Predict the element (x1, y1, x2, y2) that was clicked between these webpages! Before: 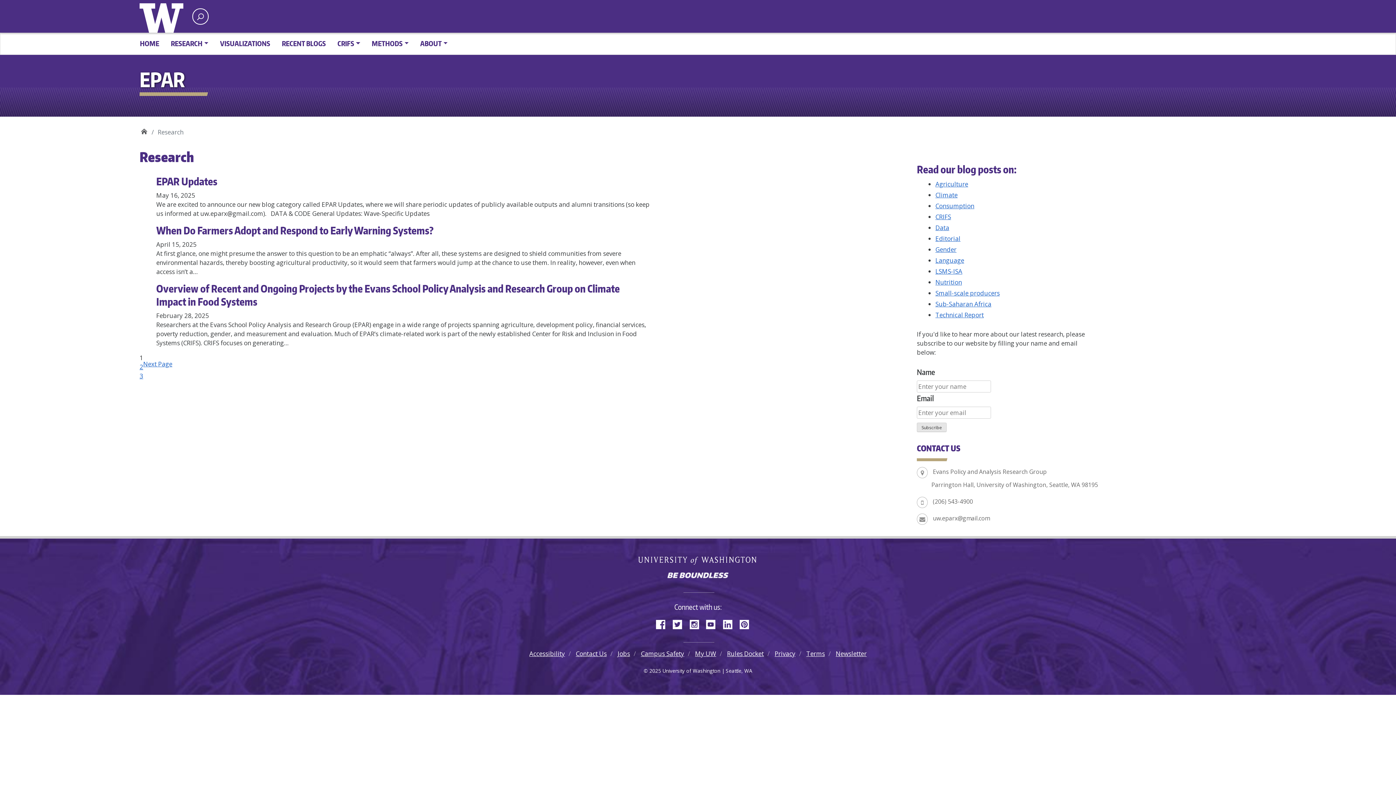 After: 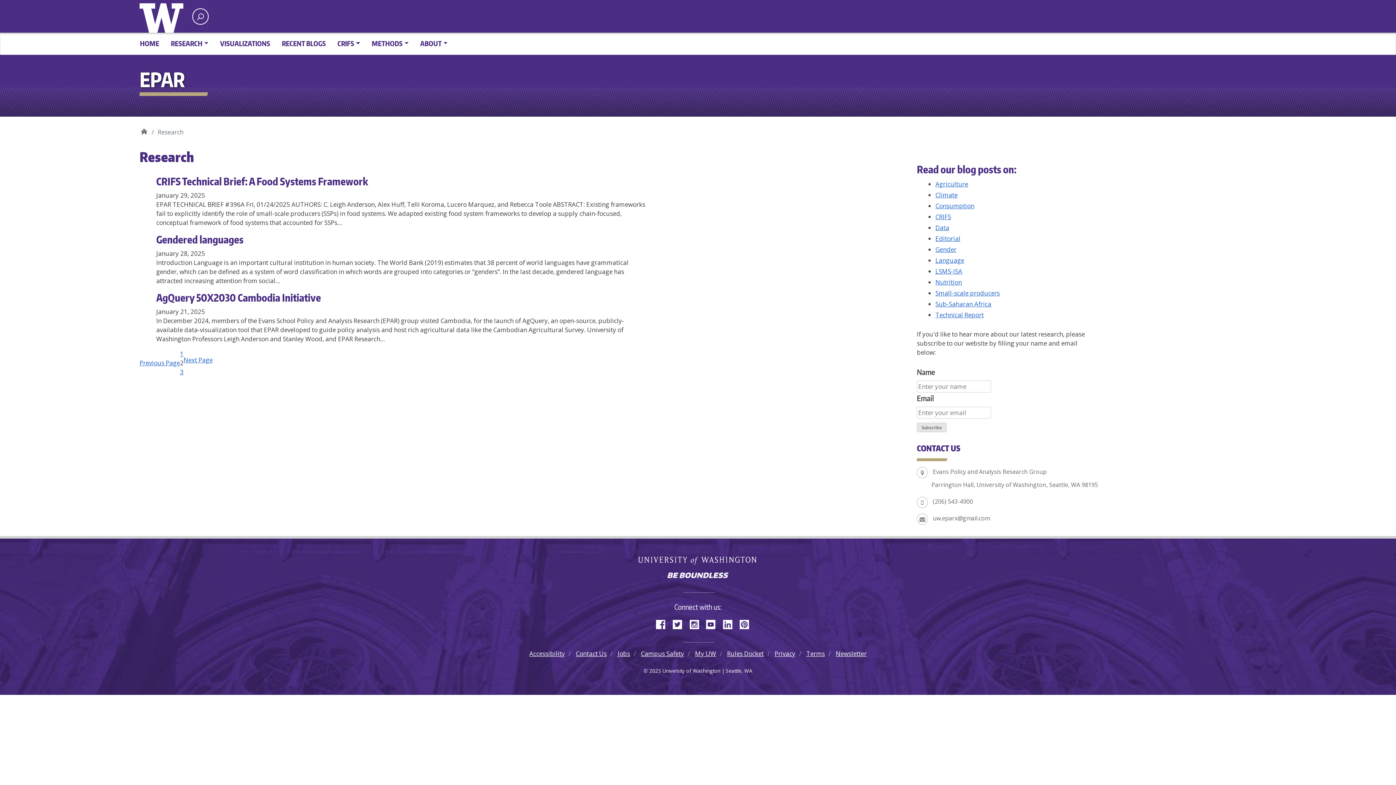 Action: bbox: (139, 362, 143, 371) label: 2